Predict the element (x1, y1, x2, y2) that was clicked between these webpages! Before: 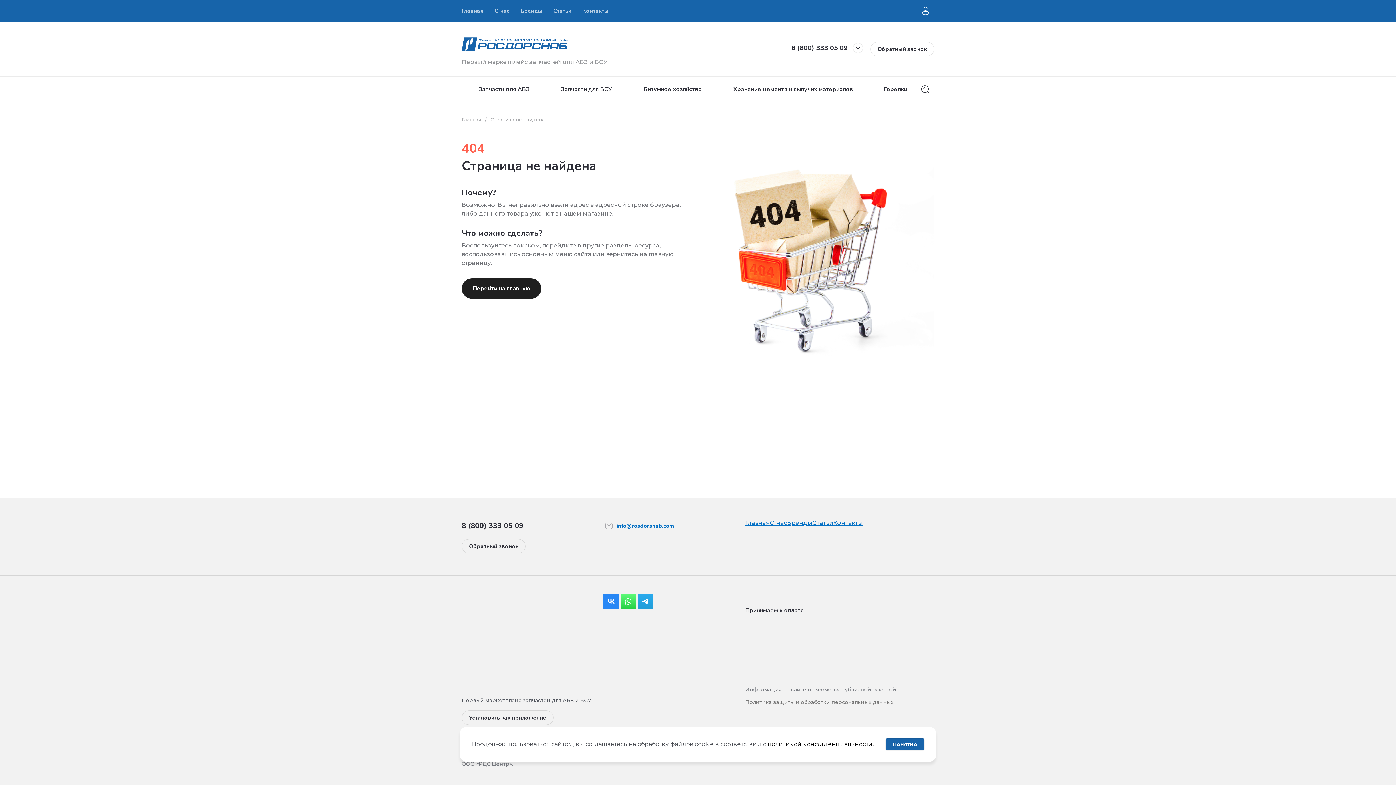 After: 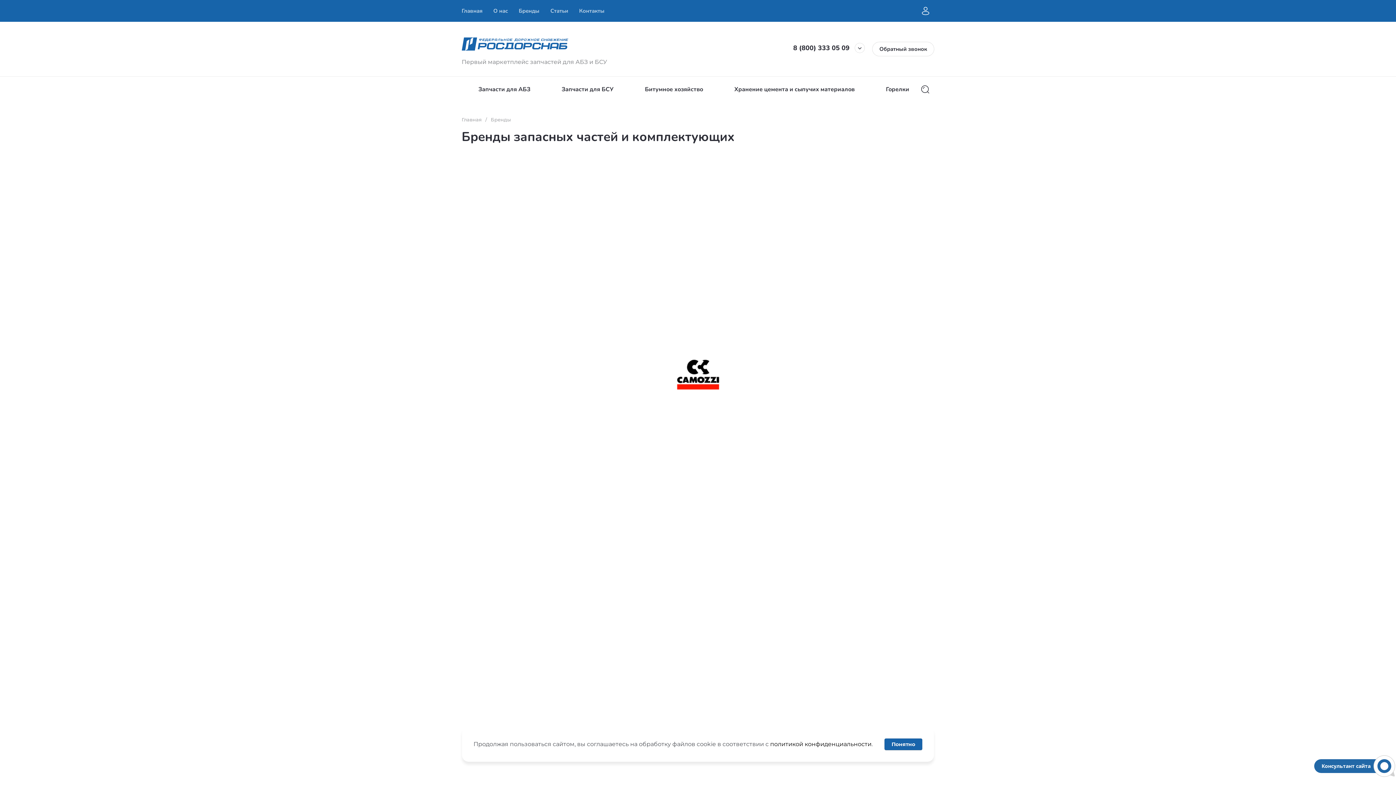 Action: label: Бренды bbox: (515, 0, 548, 21)